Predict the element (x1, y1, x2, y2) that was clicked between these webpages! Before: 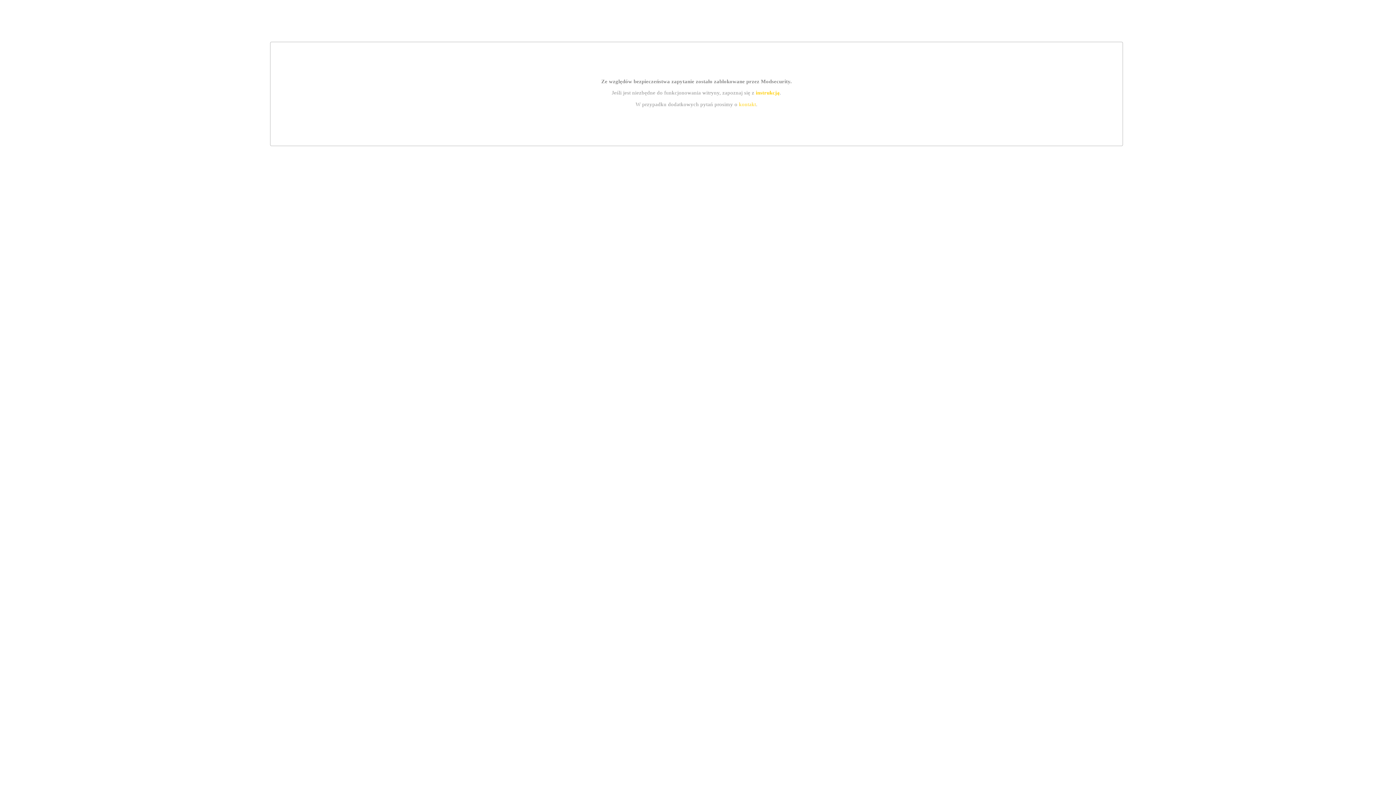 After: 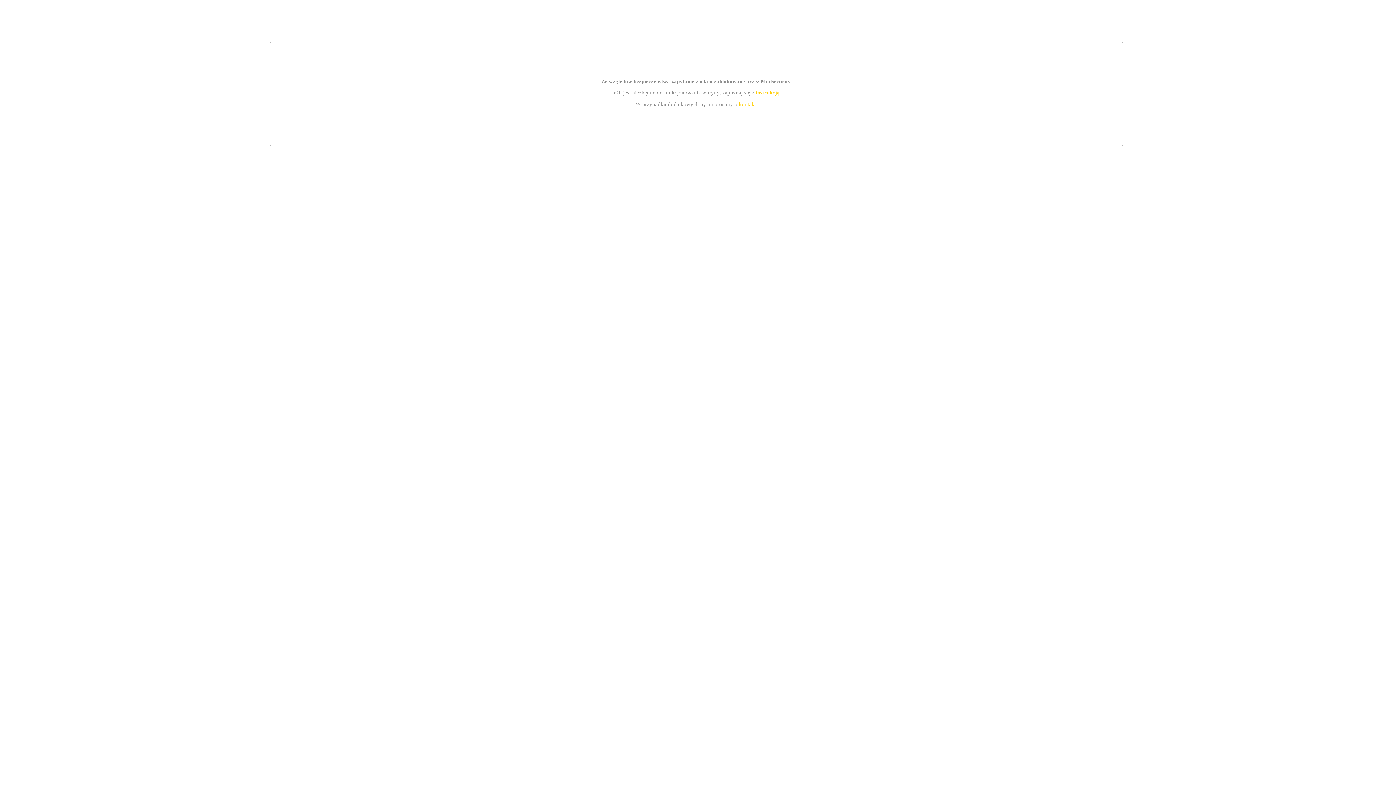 Action: bbox: (755, 89, 779, 95) label: instrukcją